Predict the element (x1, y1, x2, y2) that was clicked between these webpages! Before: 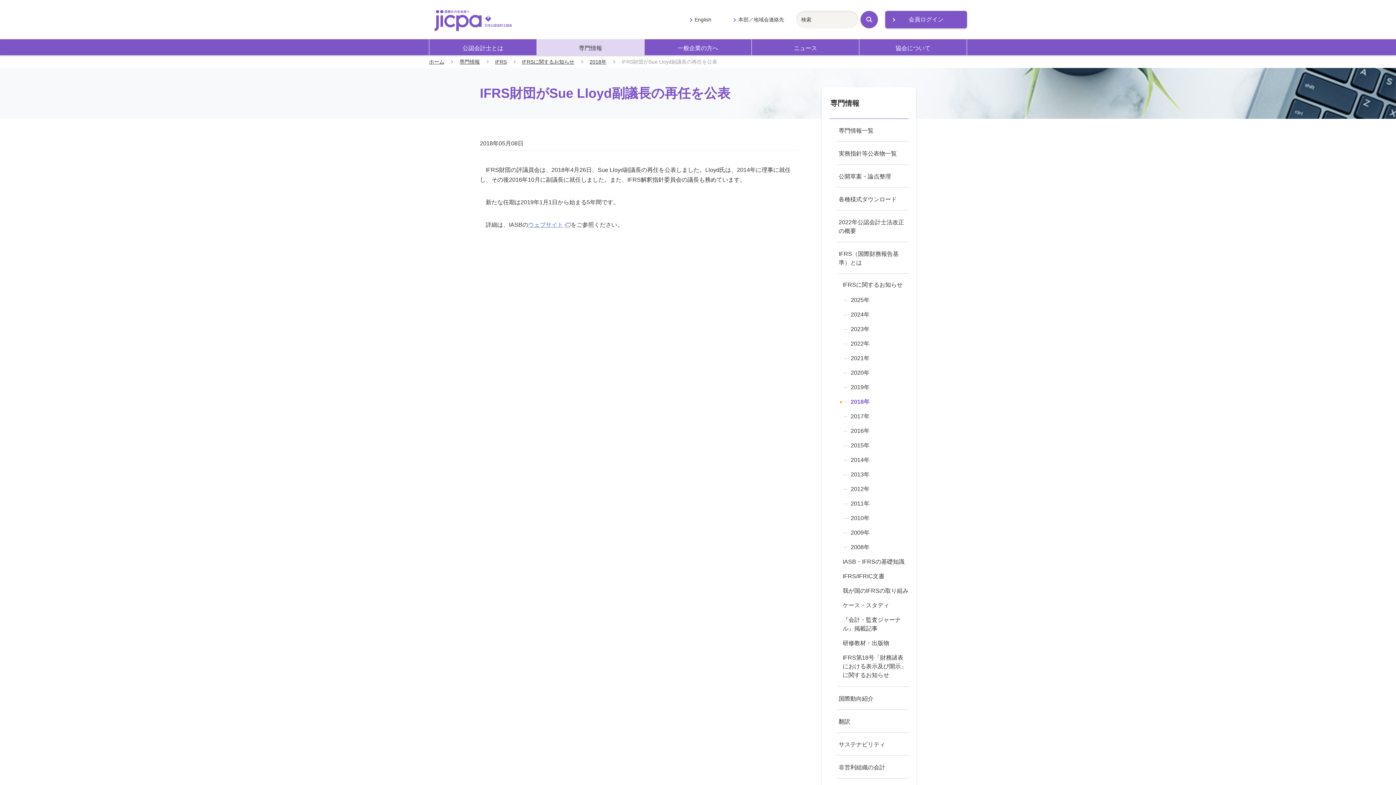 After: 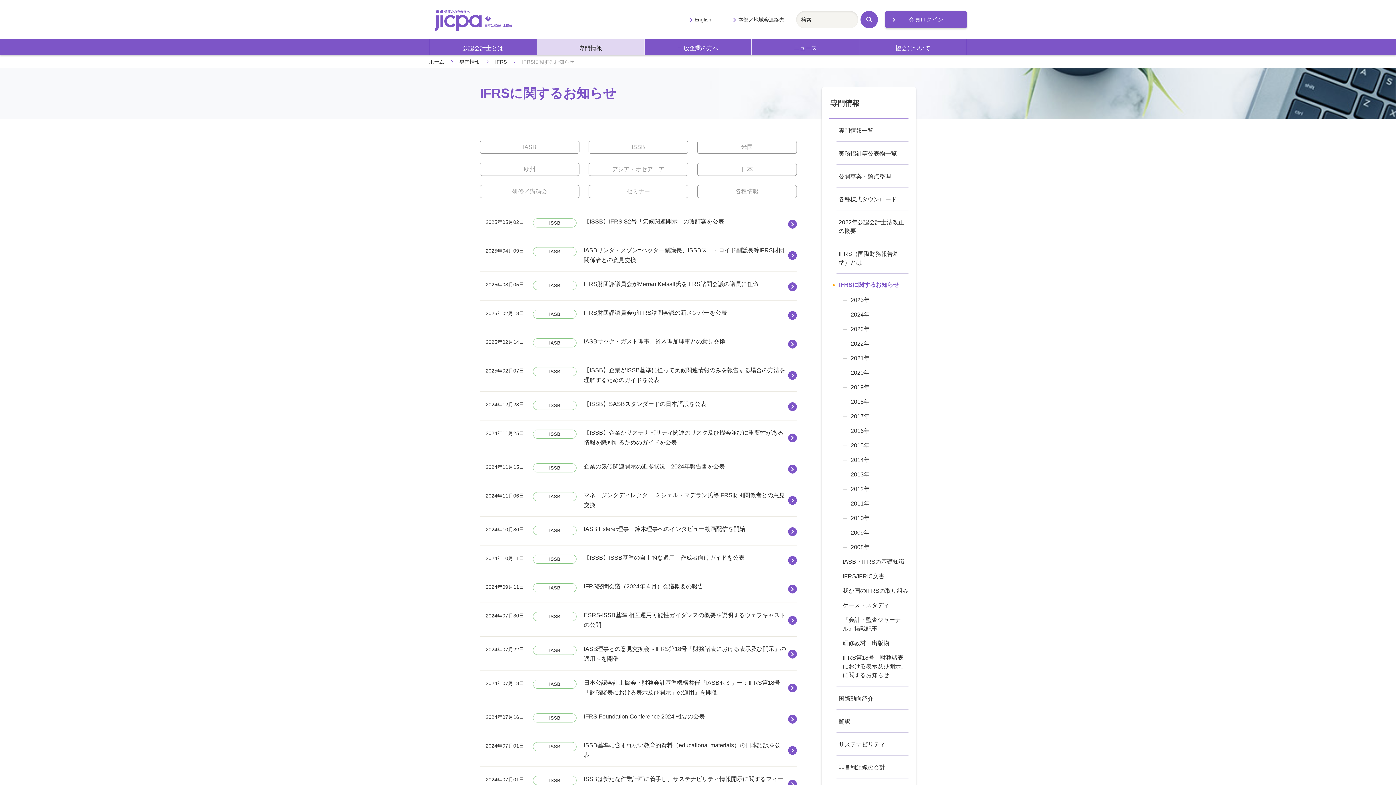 Action: bbox: (836, 277, 908, 292) label: IFRSに関するお知らせ